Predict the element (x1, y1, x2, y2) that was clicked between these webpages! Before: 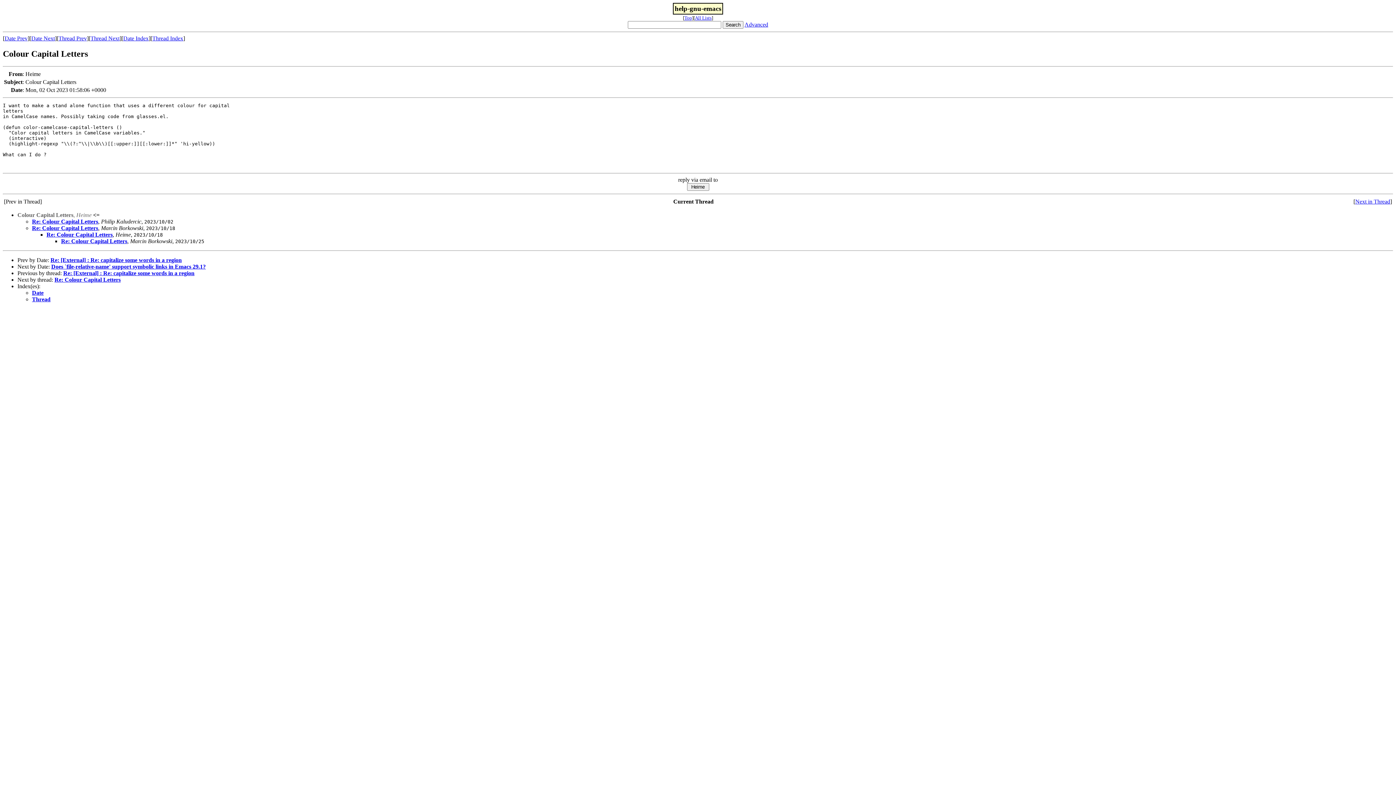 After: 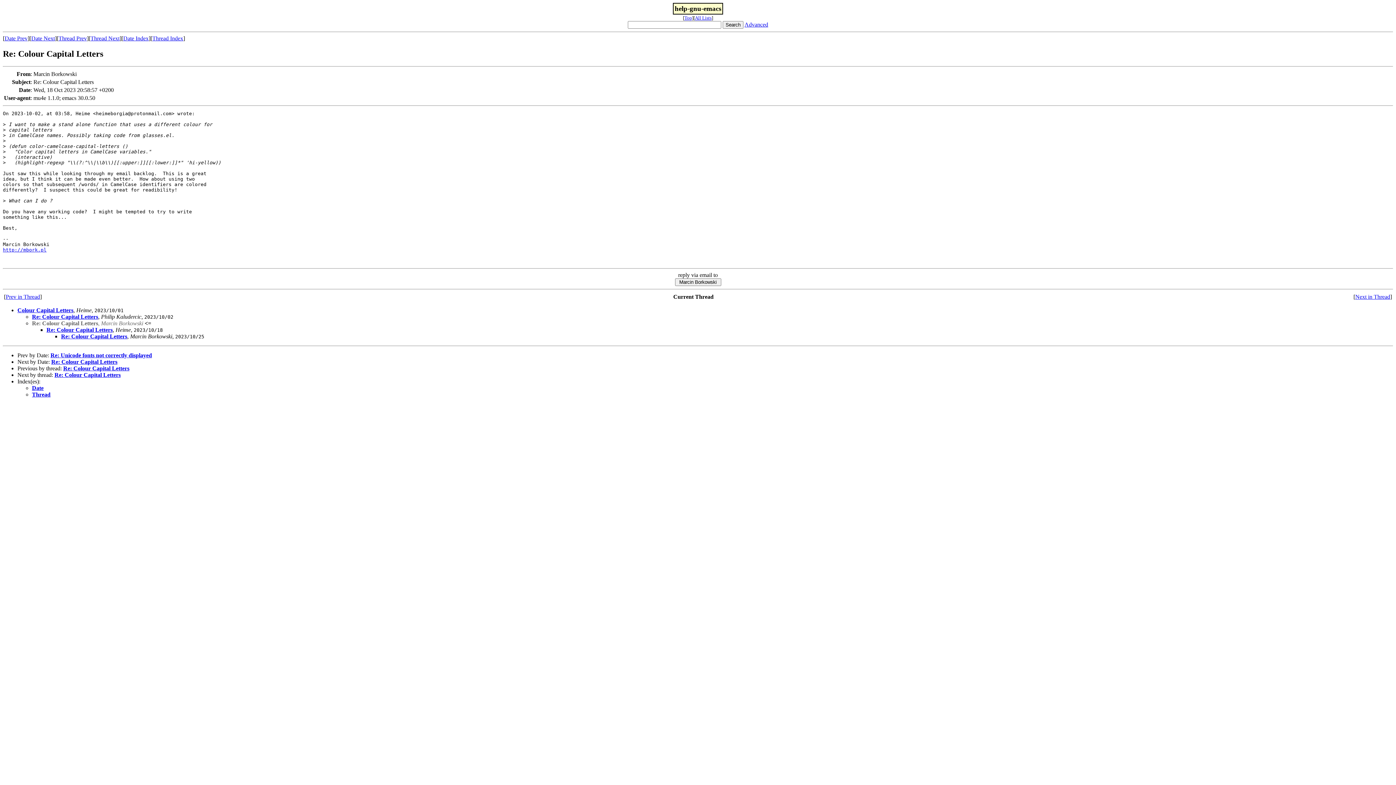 Action: bbox: (32, 225, 98, 231) label: Re: Colour Capital Letters